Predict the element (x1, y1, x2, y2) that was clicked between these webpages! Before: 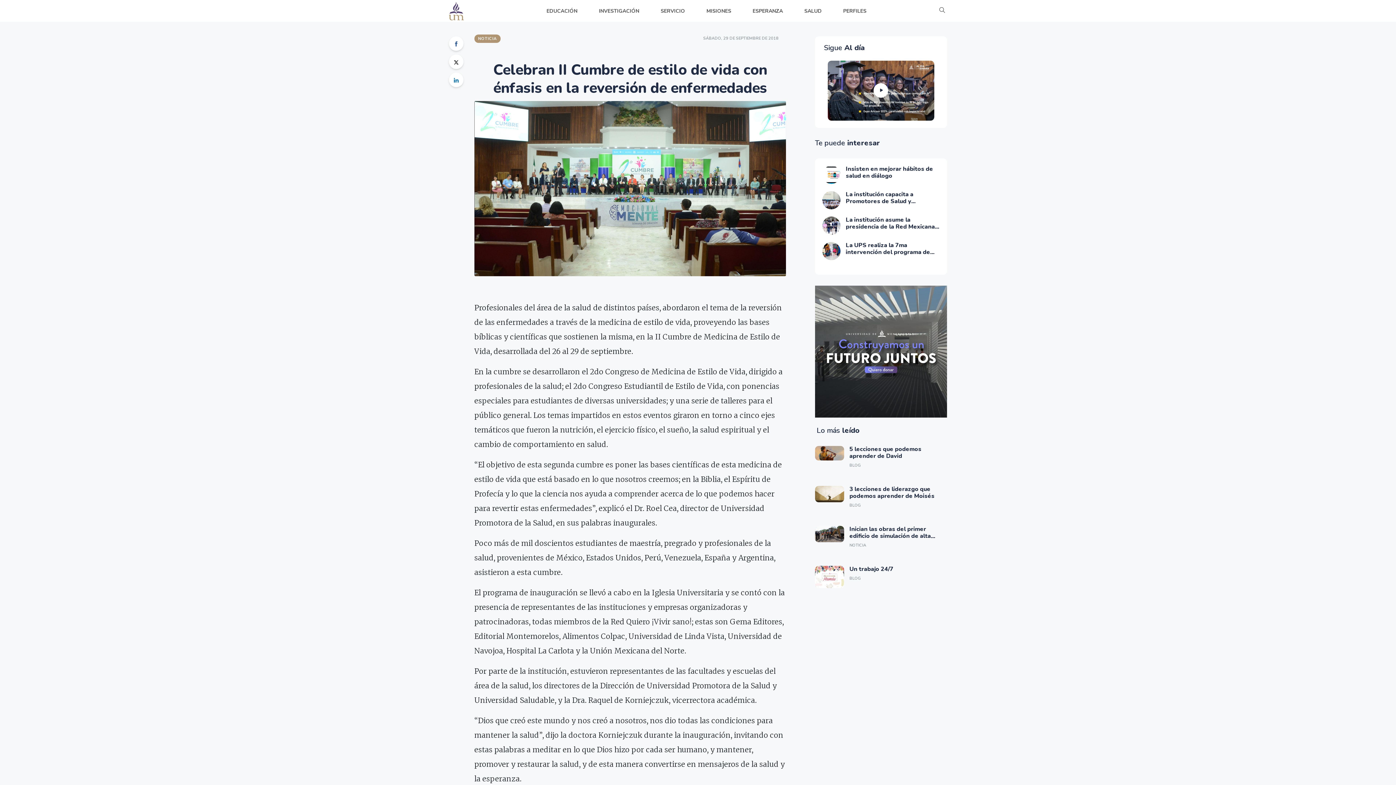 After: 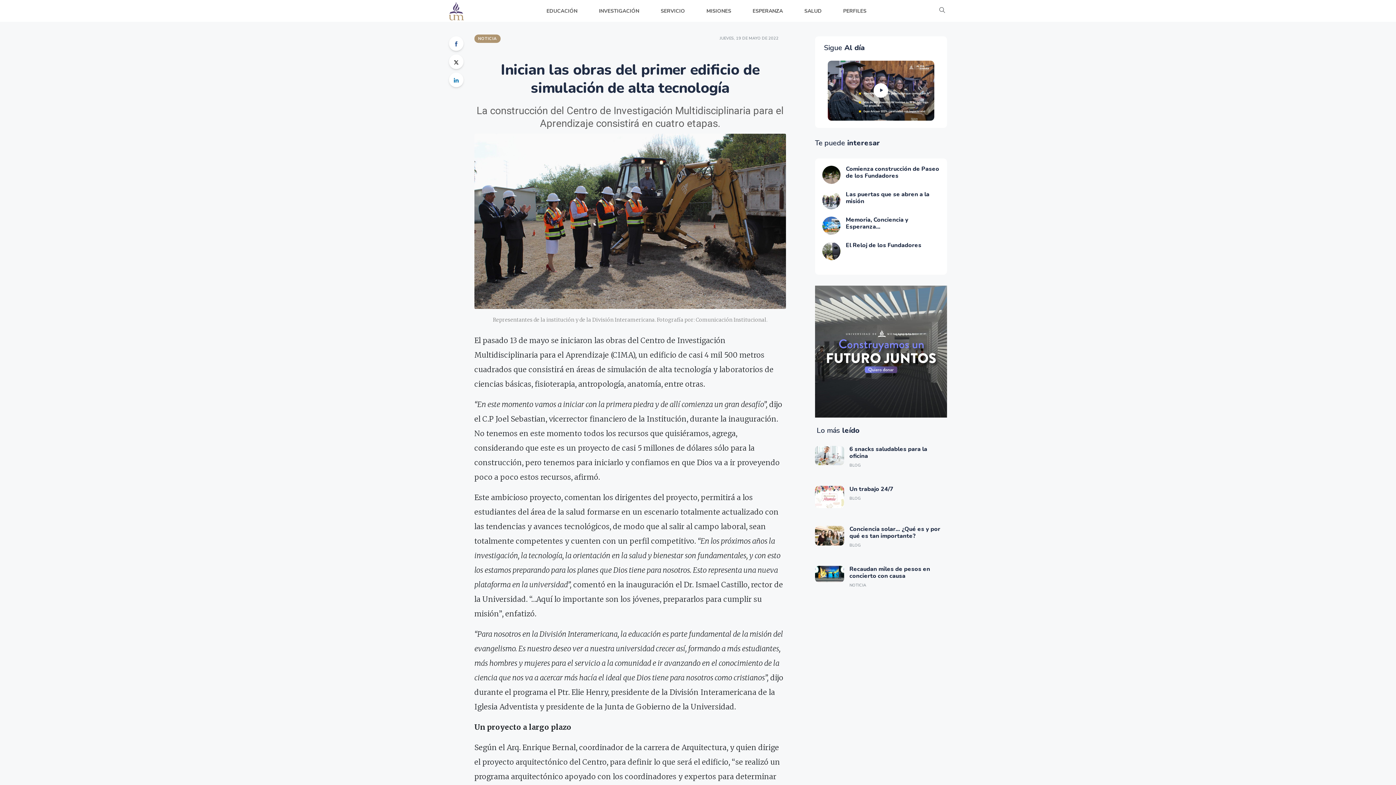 Action: label: Inician las obras del primer edificio de simulación de alta tecnología bbox: (849, 525, 931, 547)